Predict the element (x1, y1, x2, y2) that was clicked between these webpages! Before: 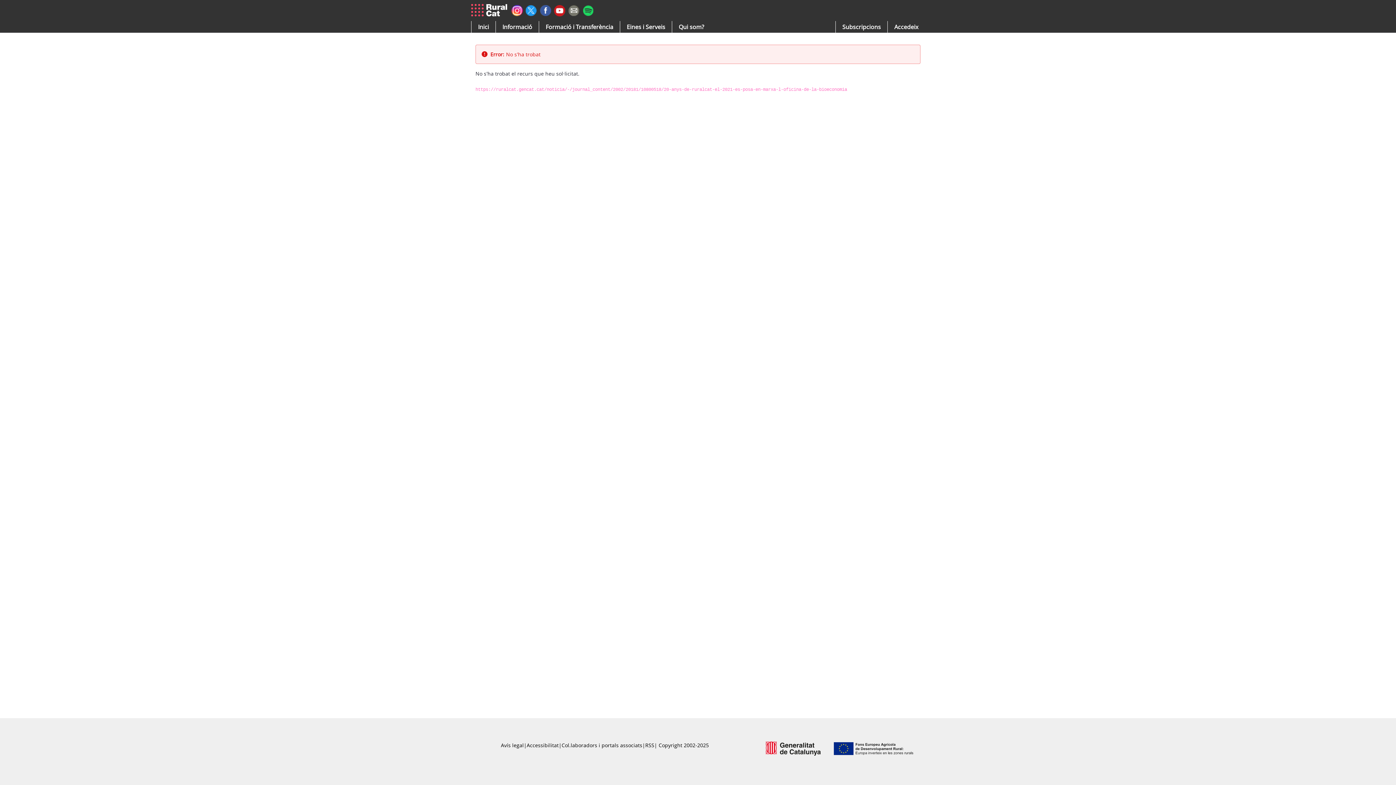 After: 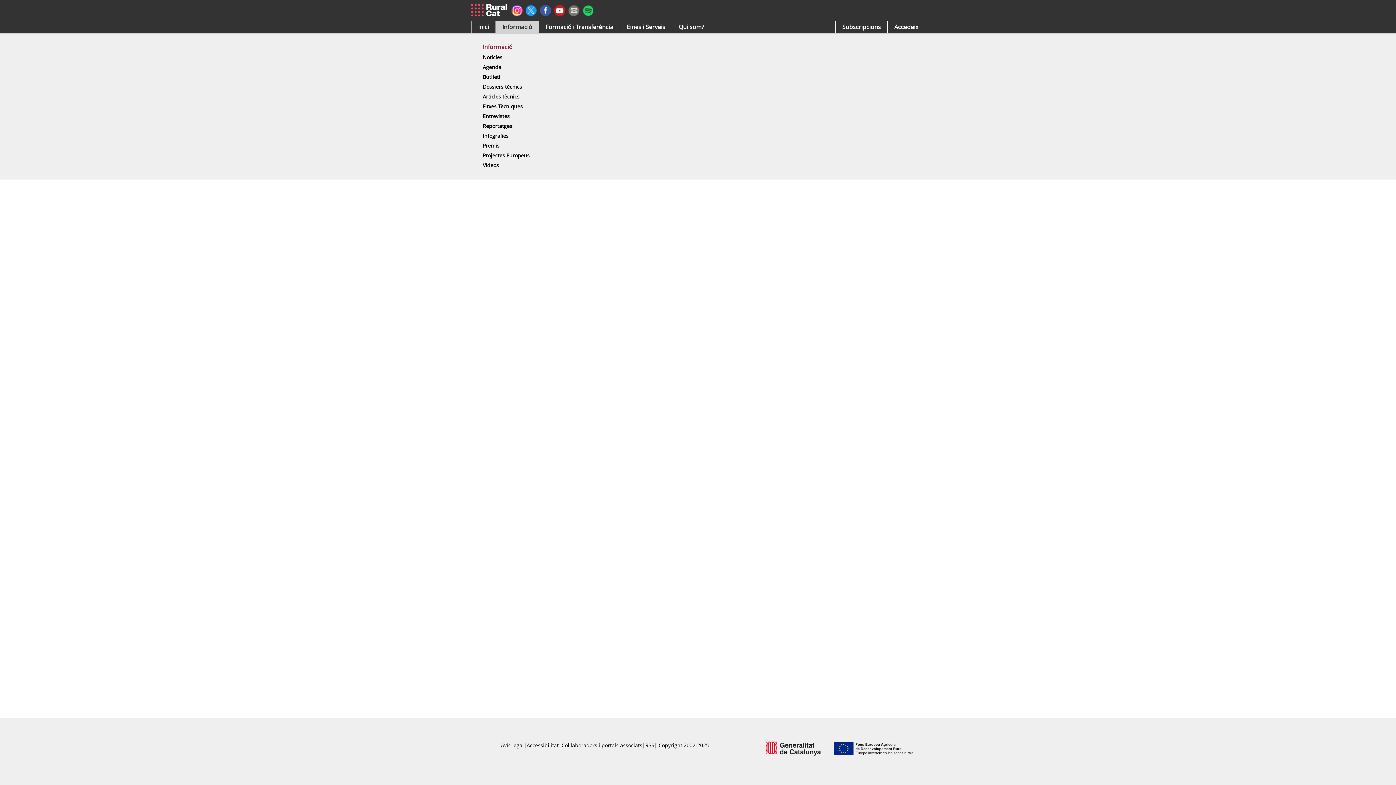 Action: bbox: (496, 21, 538, 32) label: Informació